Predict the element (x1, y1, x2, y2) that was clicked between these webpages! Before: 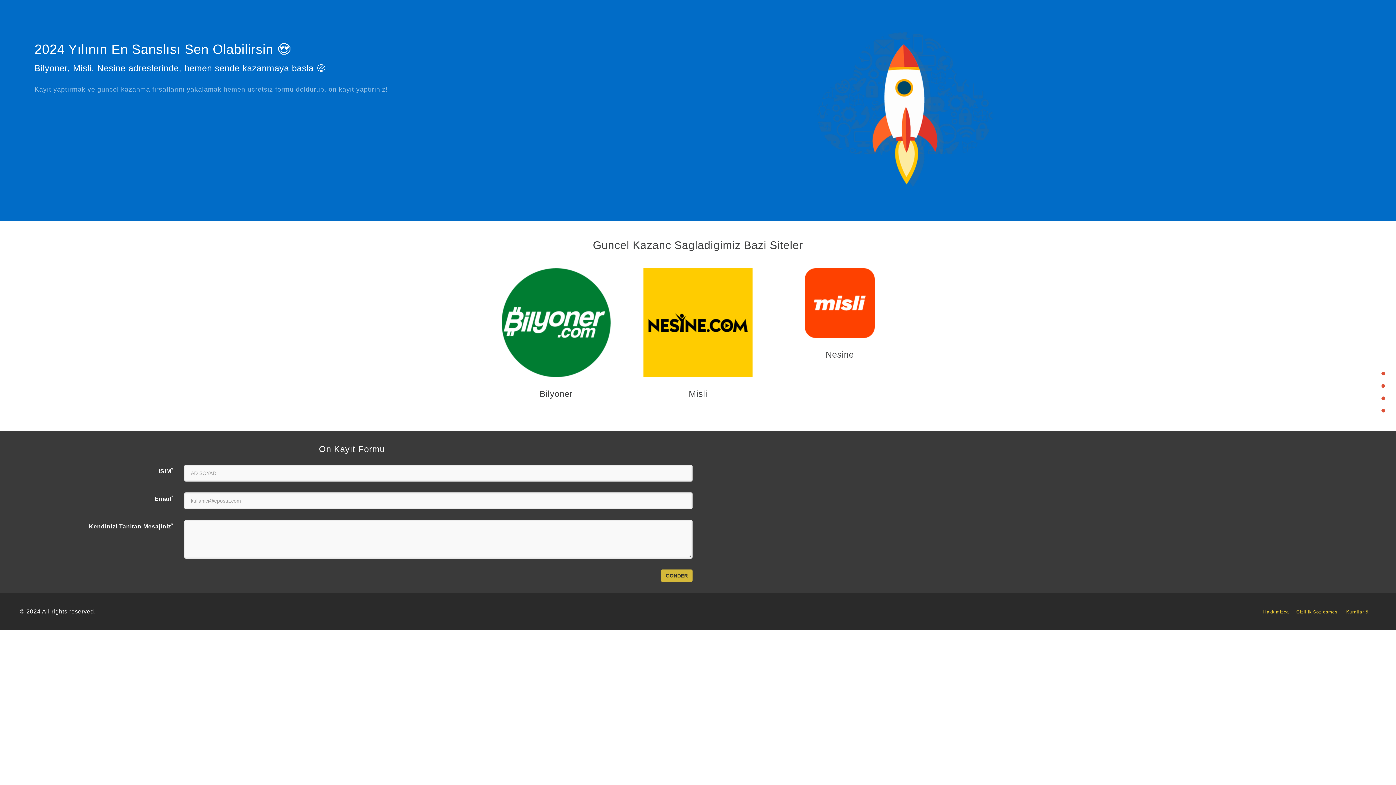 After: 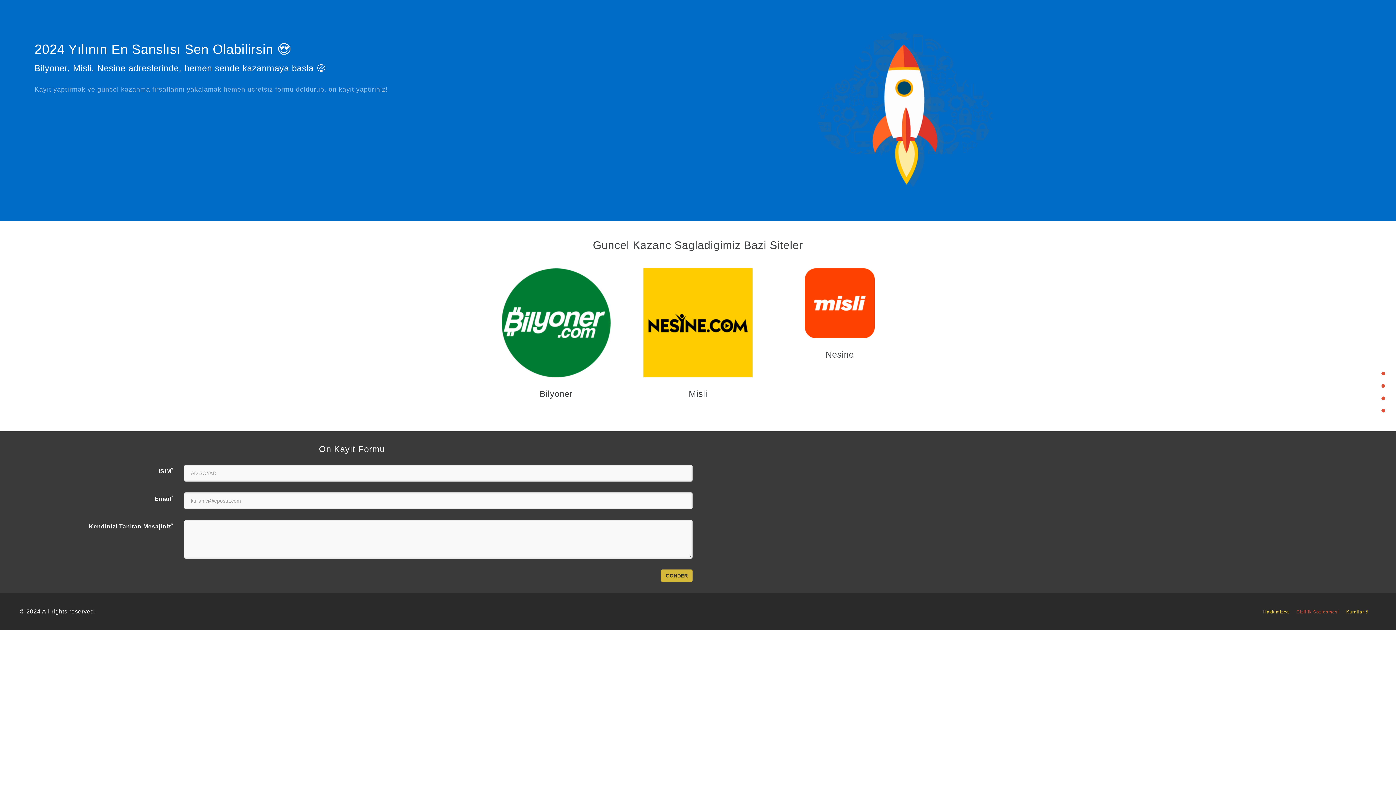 Action: label: Gizlilik Sozlesmesi bbox: (1296, 609, 1346, 614)